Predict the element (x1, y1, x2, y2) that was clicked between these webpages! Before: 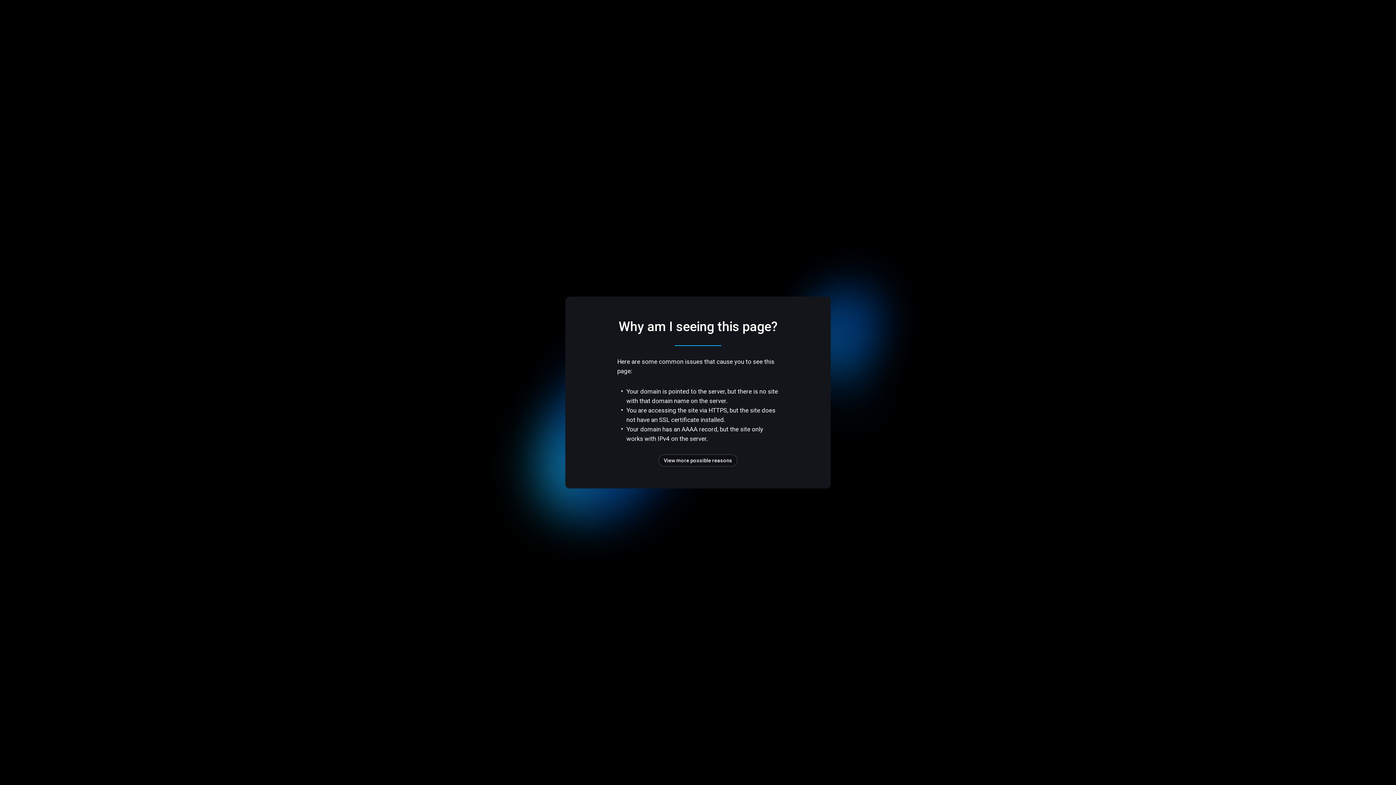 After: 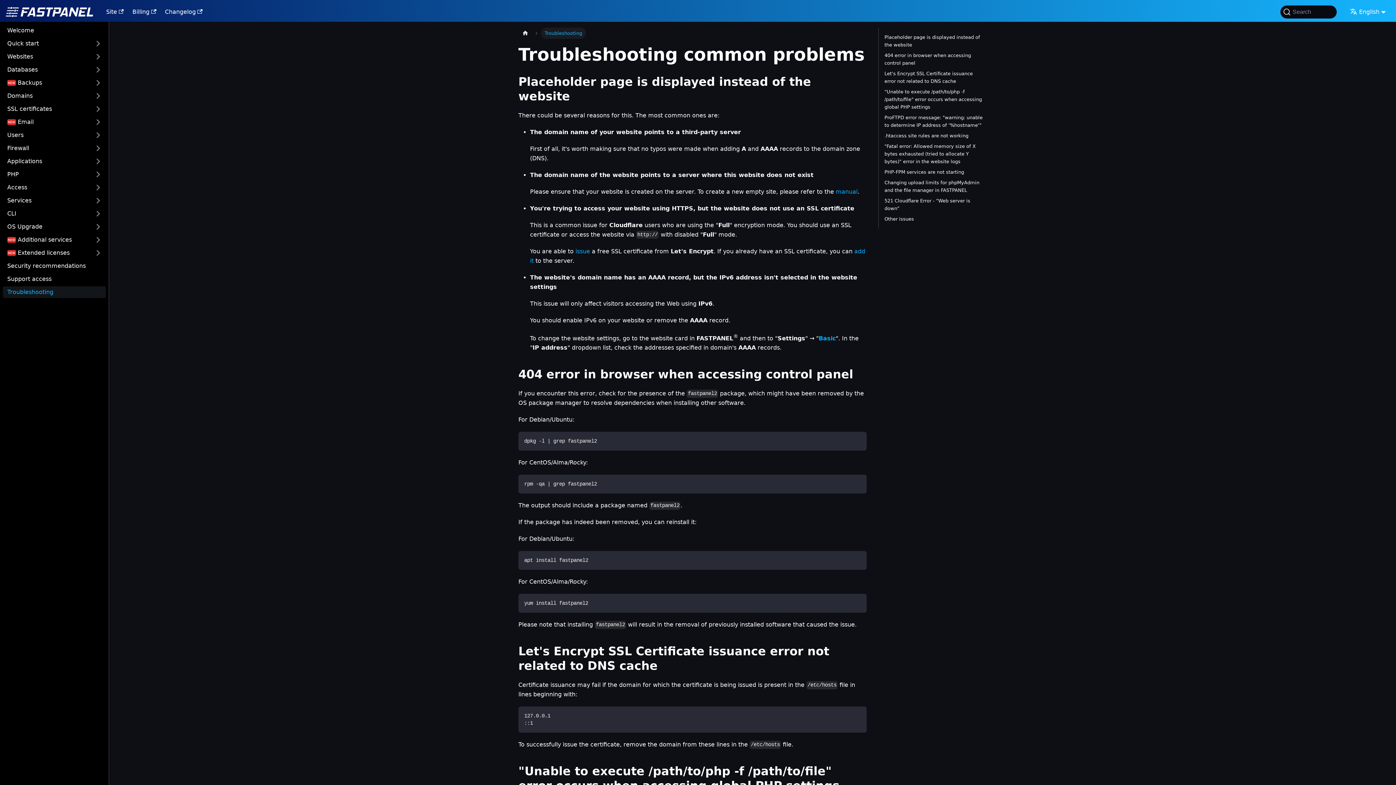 Action: label: View more possible reasons bbox: (658, 454, 737, 466)